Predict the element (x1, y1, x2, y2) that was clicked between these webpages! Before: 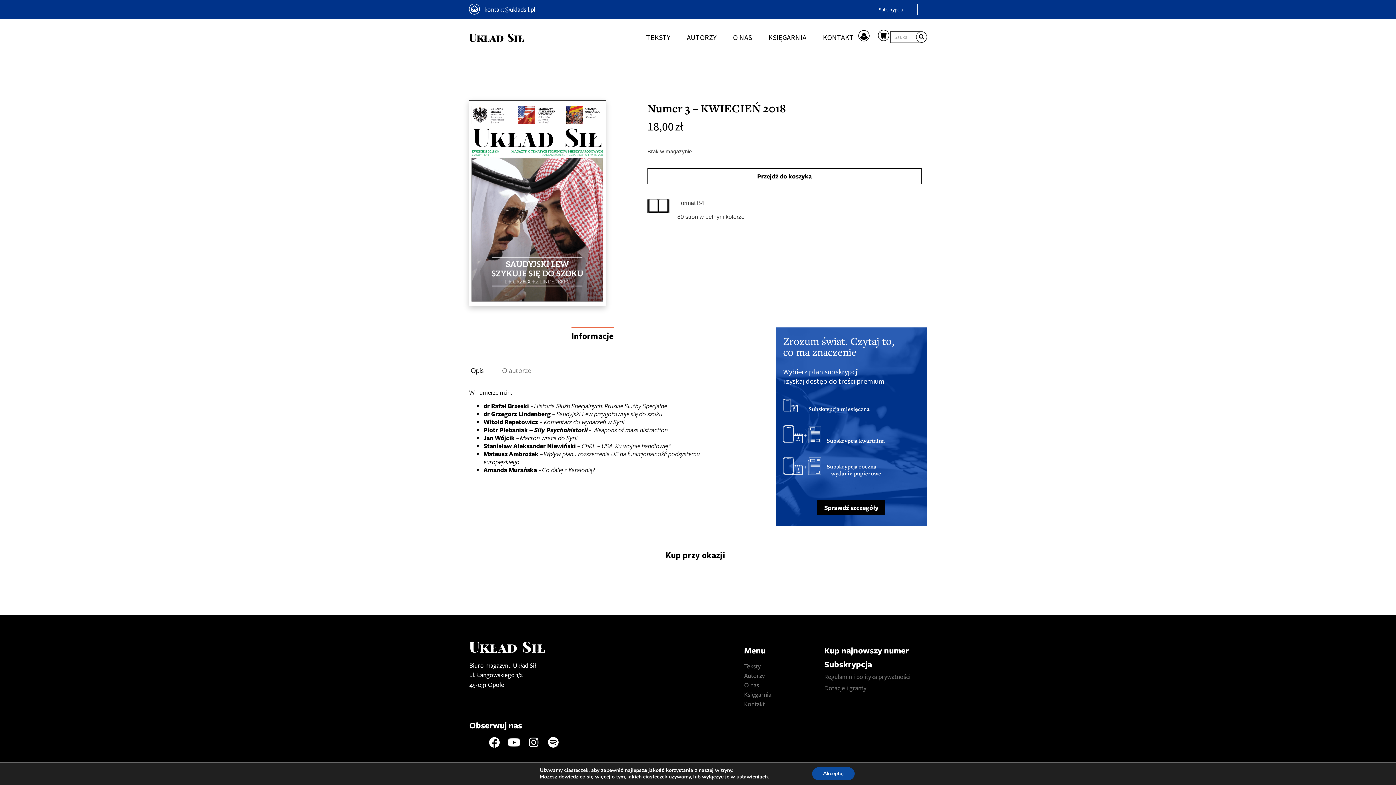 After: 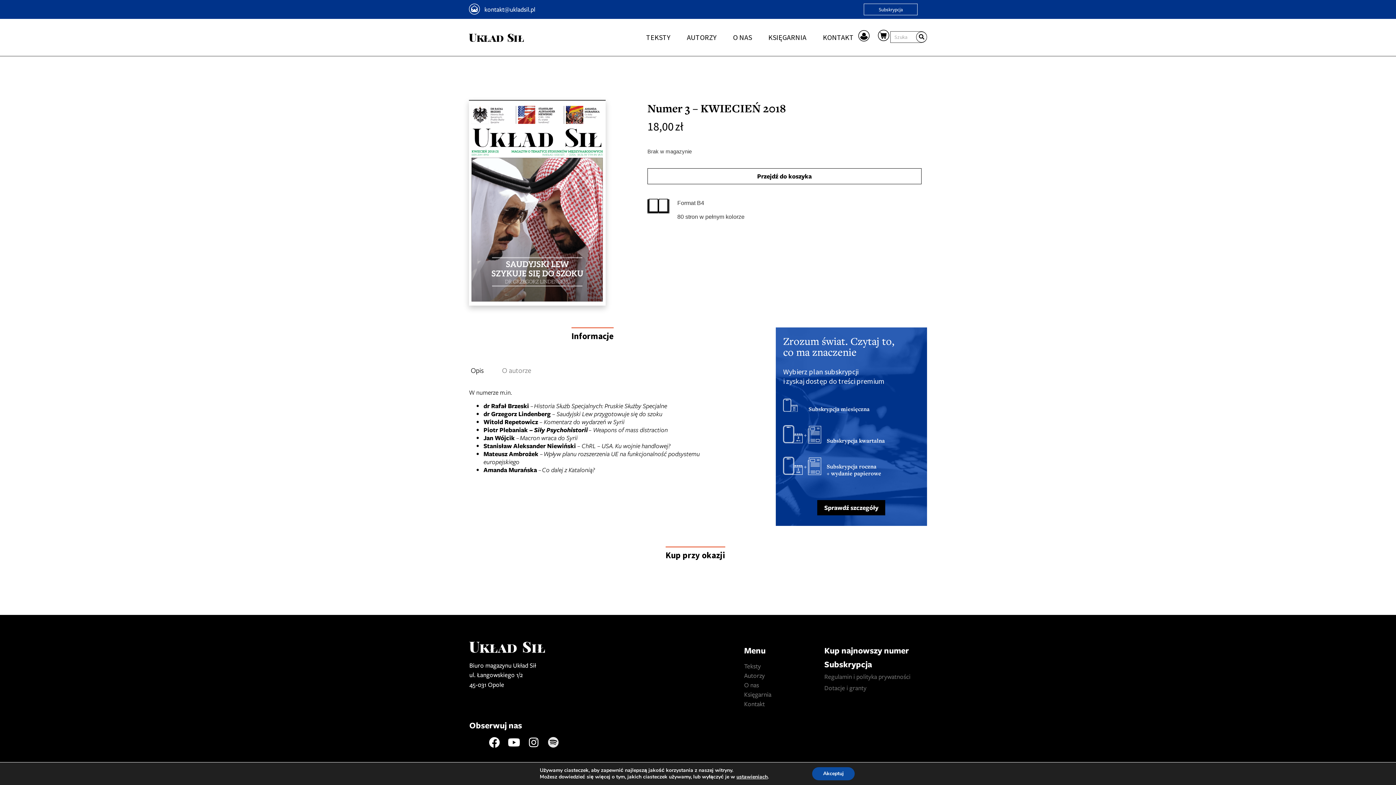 Action: label: Spotify bbox: (548, 737, 558, 748)